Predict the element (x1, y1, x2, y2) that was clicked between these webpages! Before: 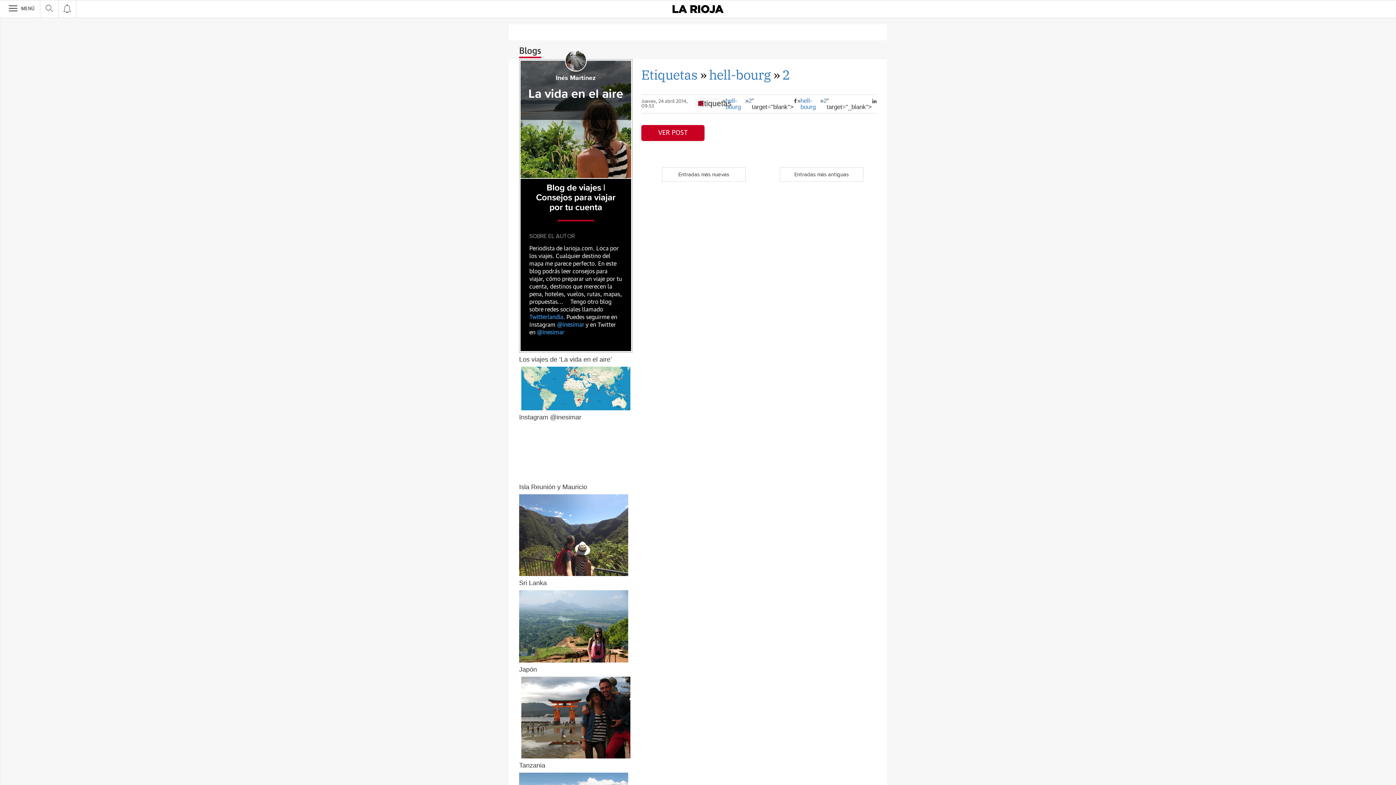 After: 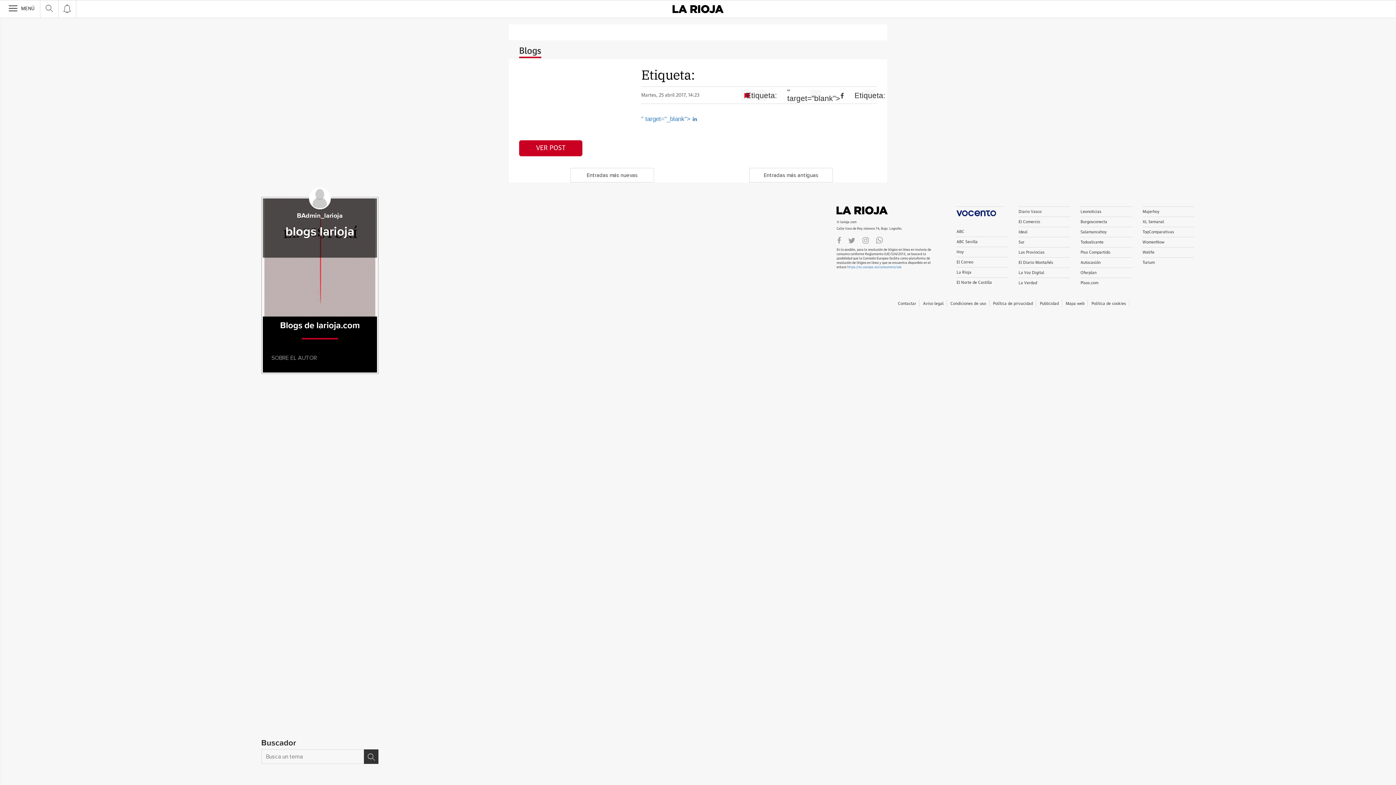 Action: label: hell-bourg bbox: (709, 66, 770, 83)